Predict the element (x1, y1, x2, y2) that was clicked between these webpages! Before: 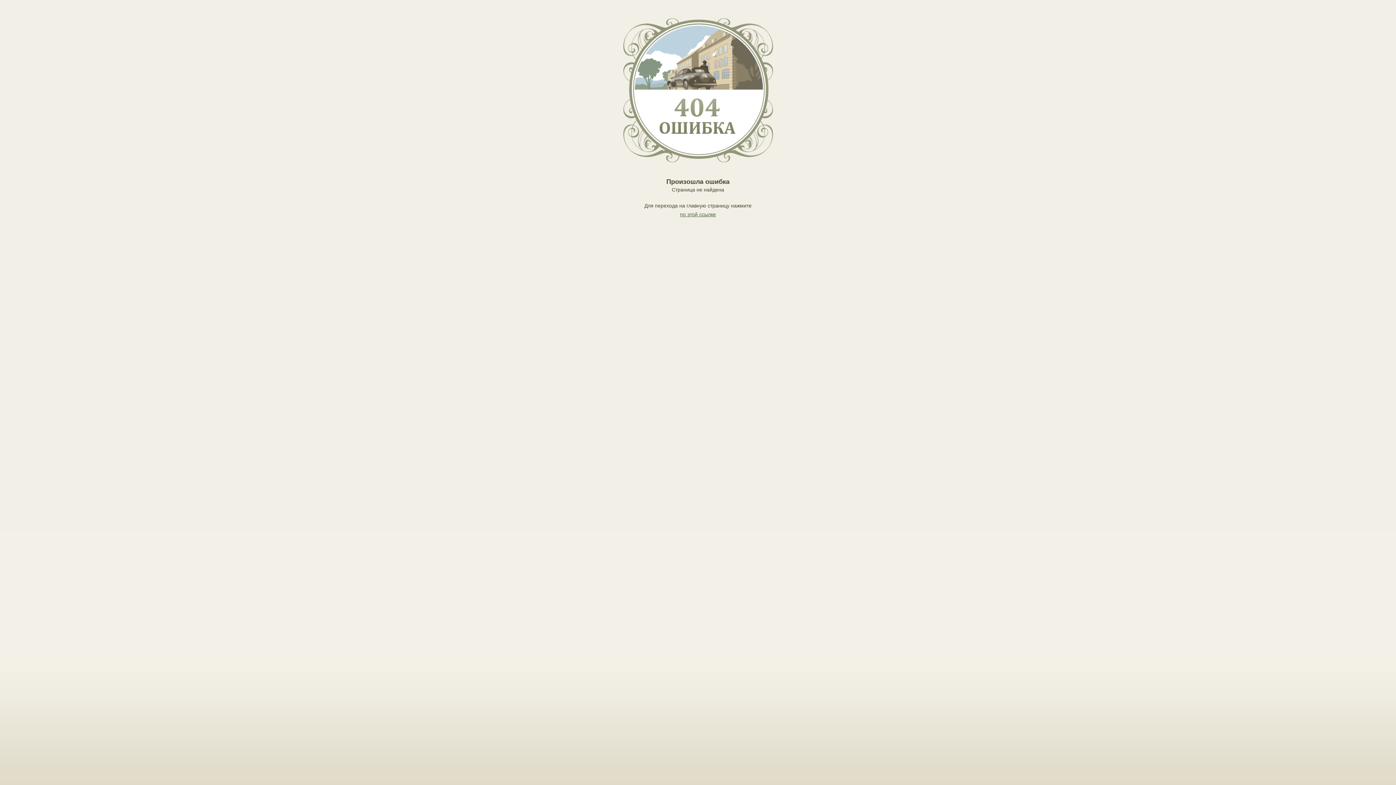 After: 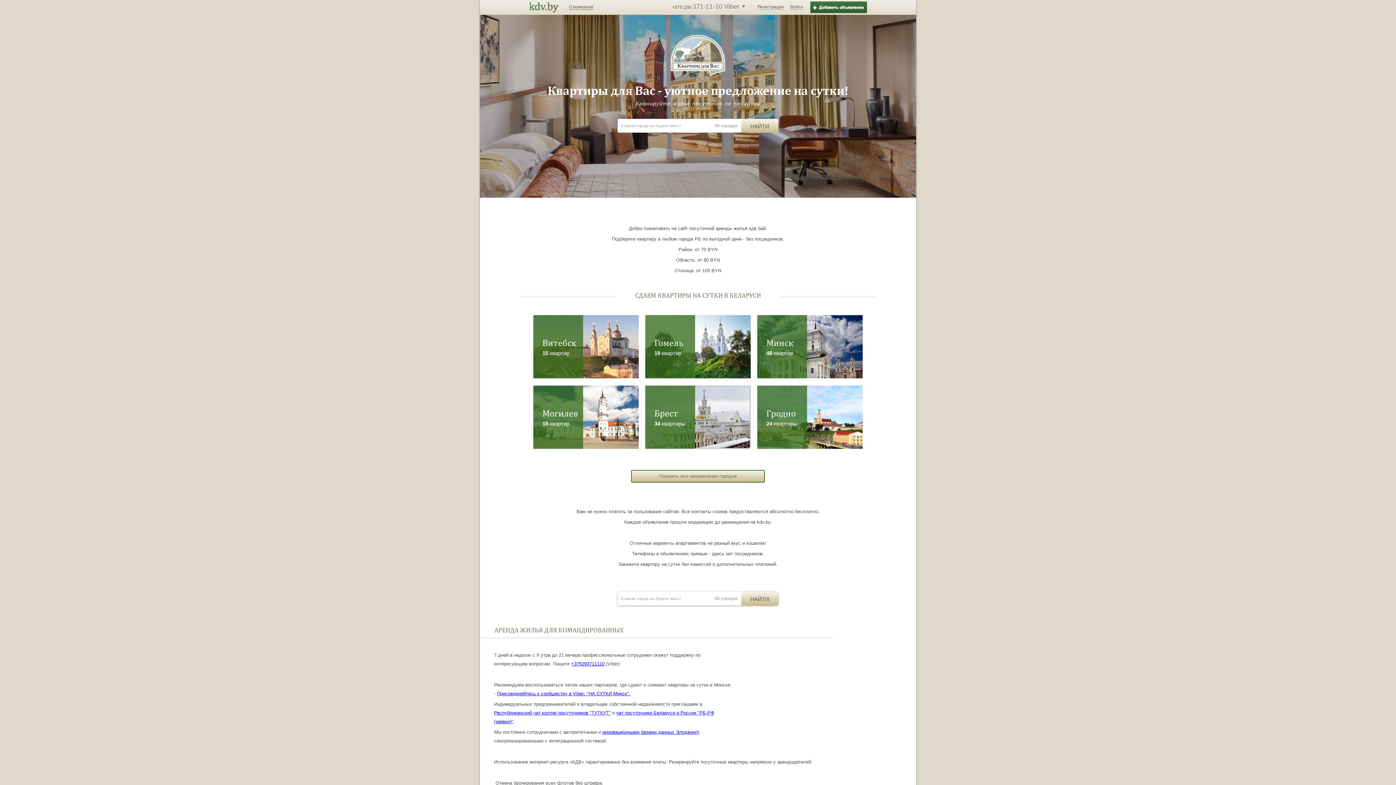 Action: bbox: (680, 211, 716, 217) label: по этой ссылке